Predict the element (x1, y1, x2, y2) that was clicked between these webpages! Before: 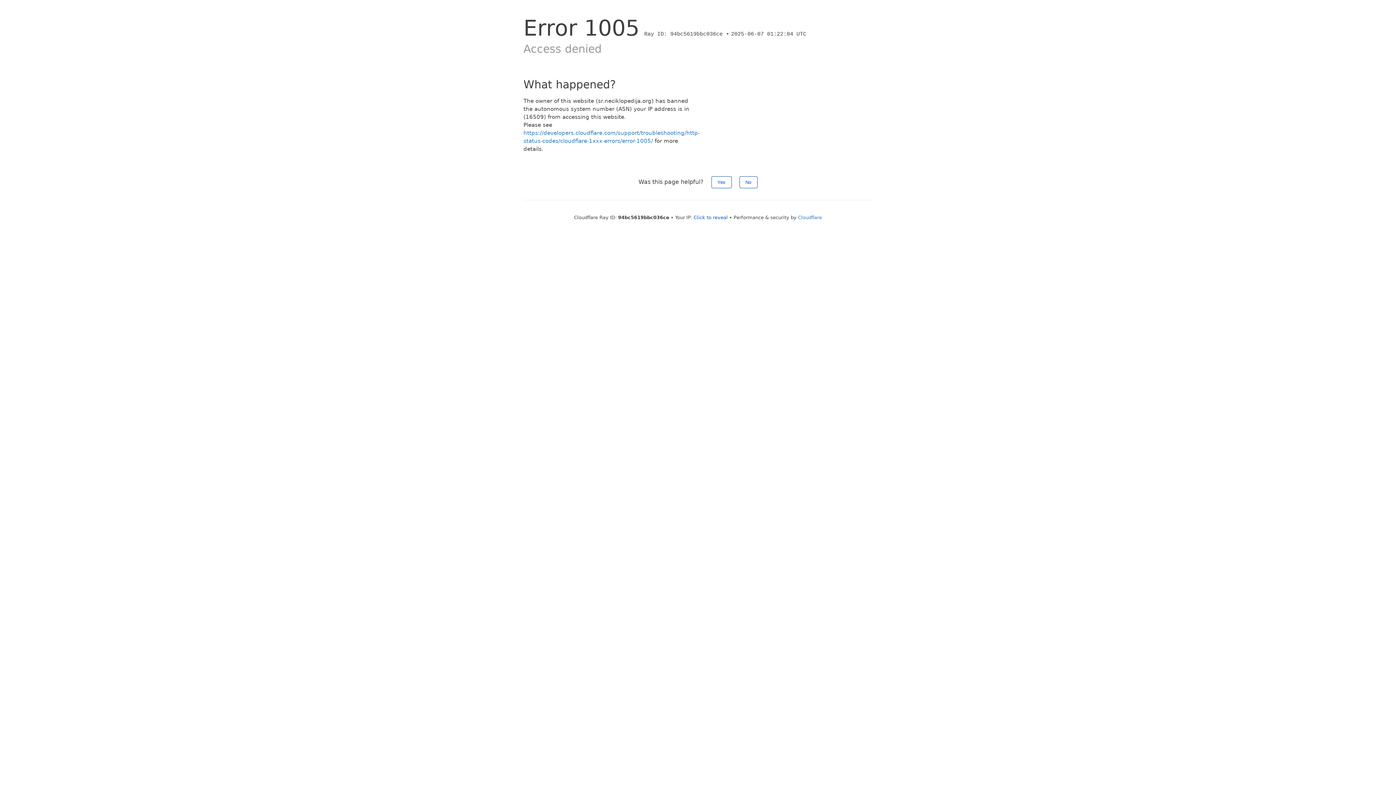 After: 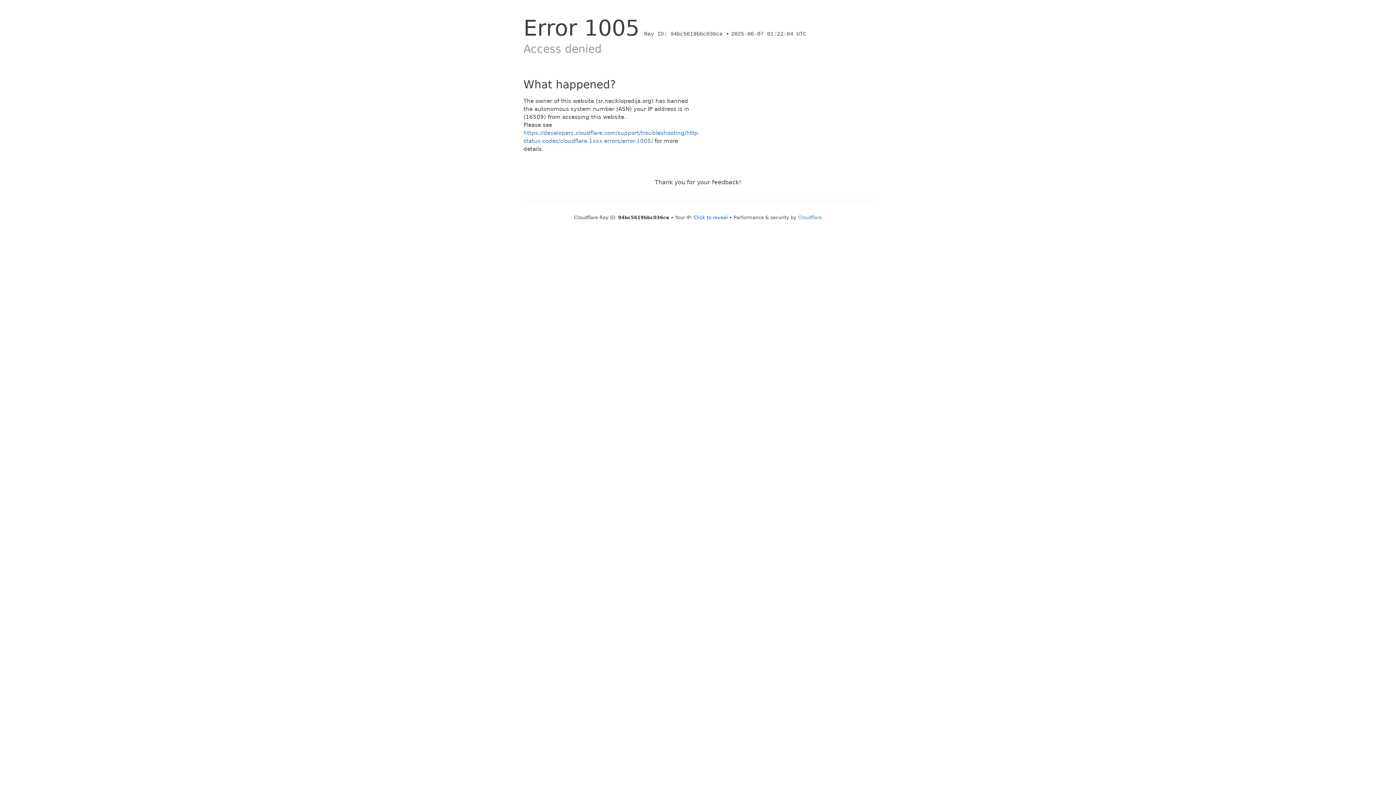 Action: label: Yes bbox: (711, 176, 731, 188)